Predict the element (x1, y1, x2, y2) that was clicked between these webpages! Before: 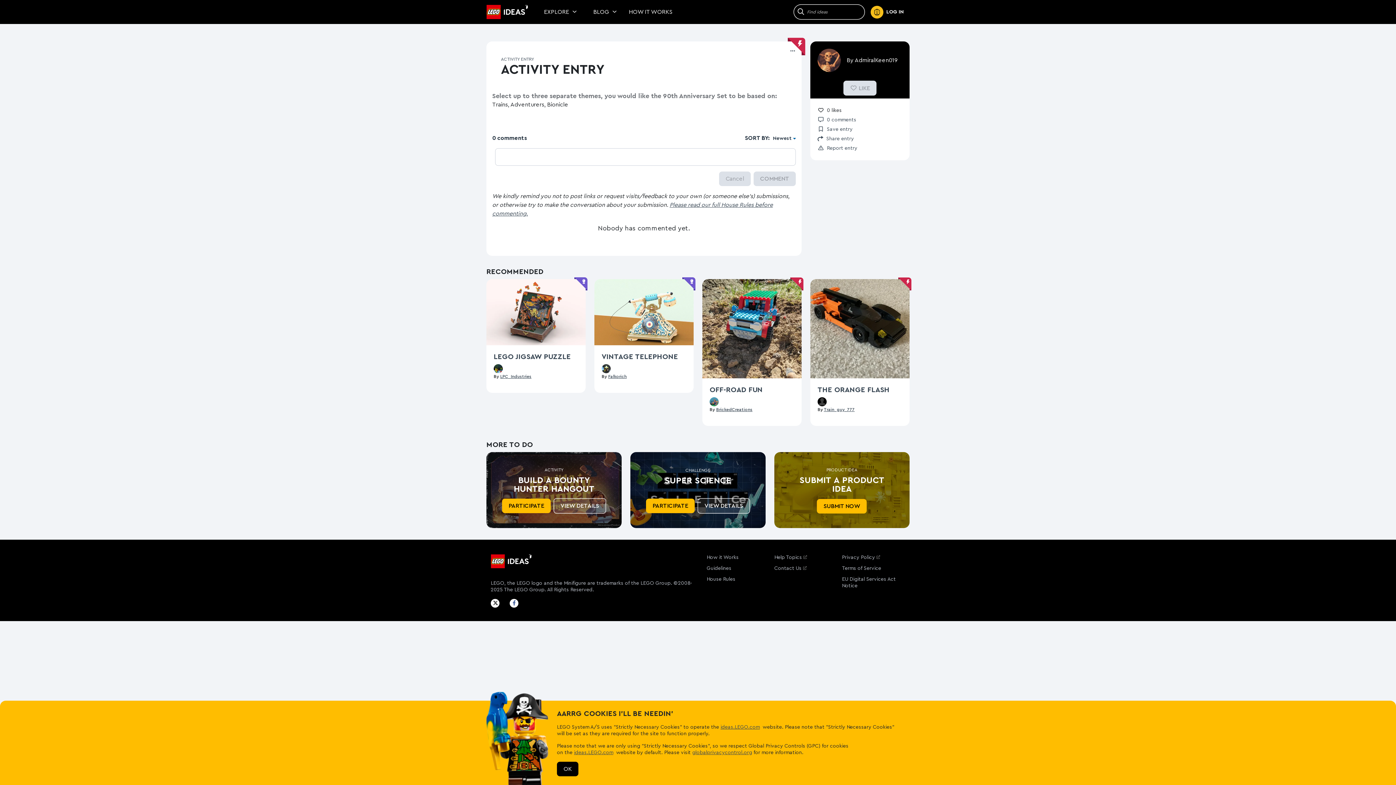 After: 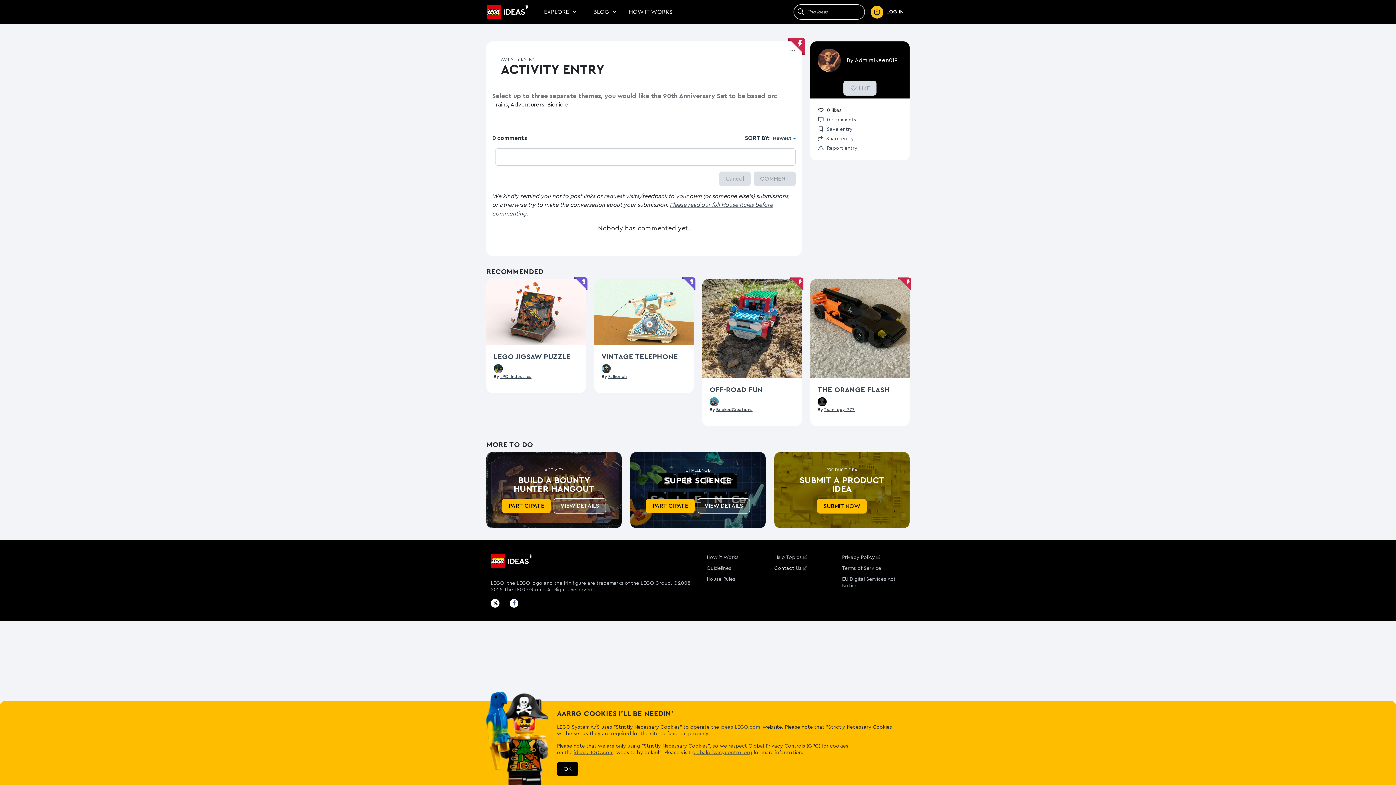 Action: label: Contact Us bbox: (774, 566, 806, 571)